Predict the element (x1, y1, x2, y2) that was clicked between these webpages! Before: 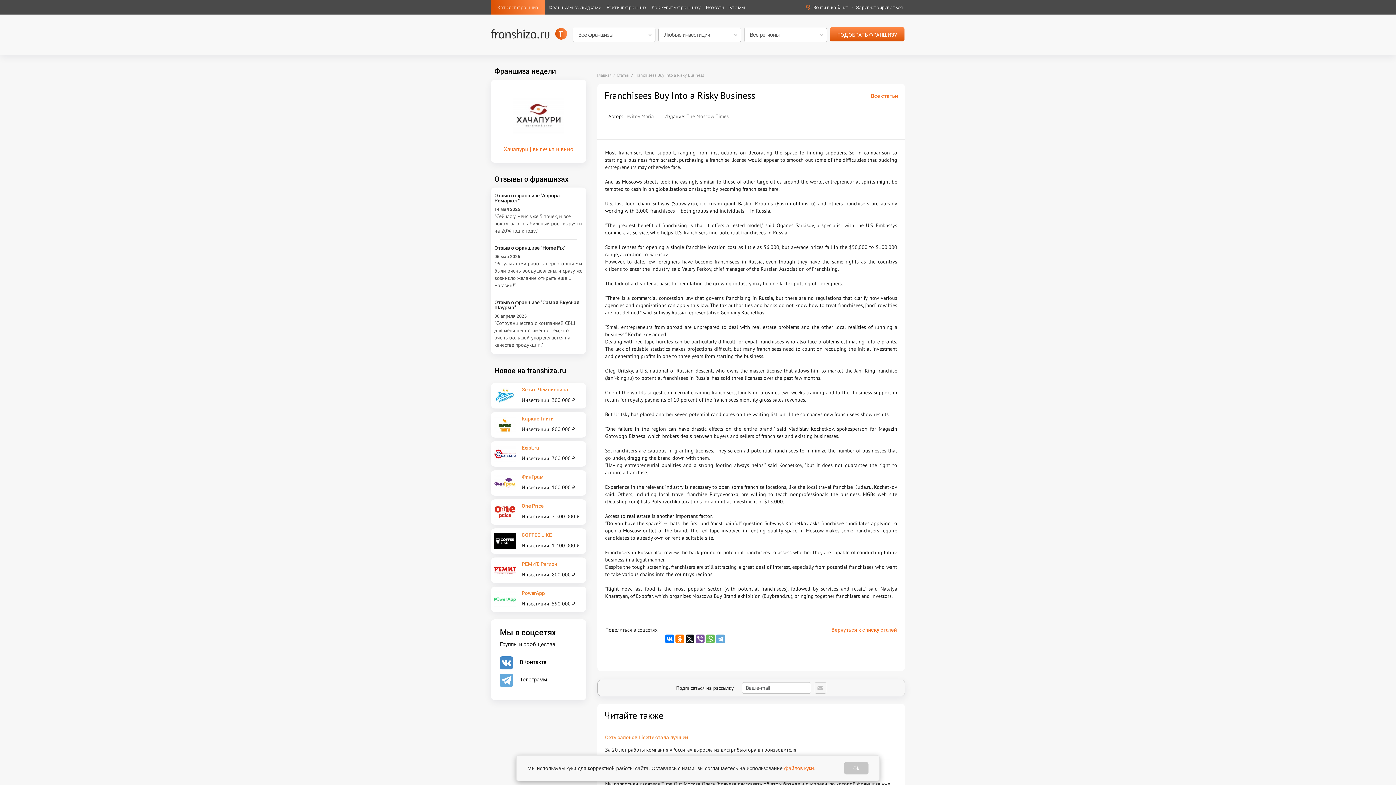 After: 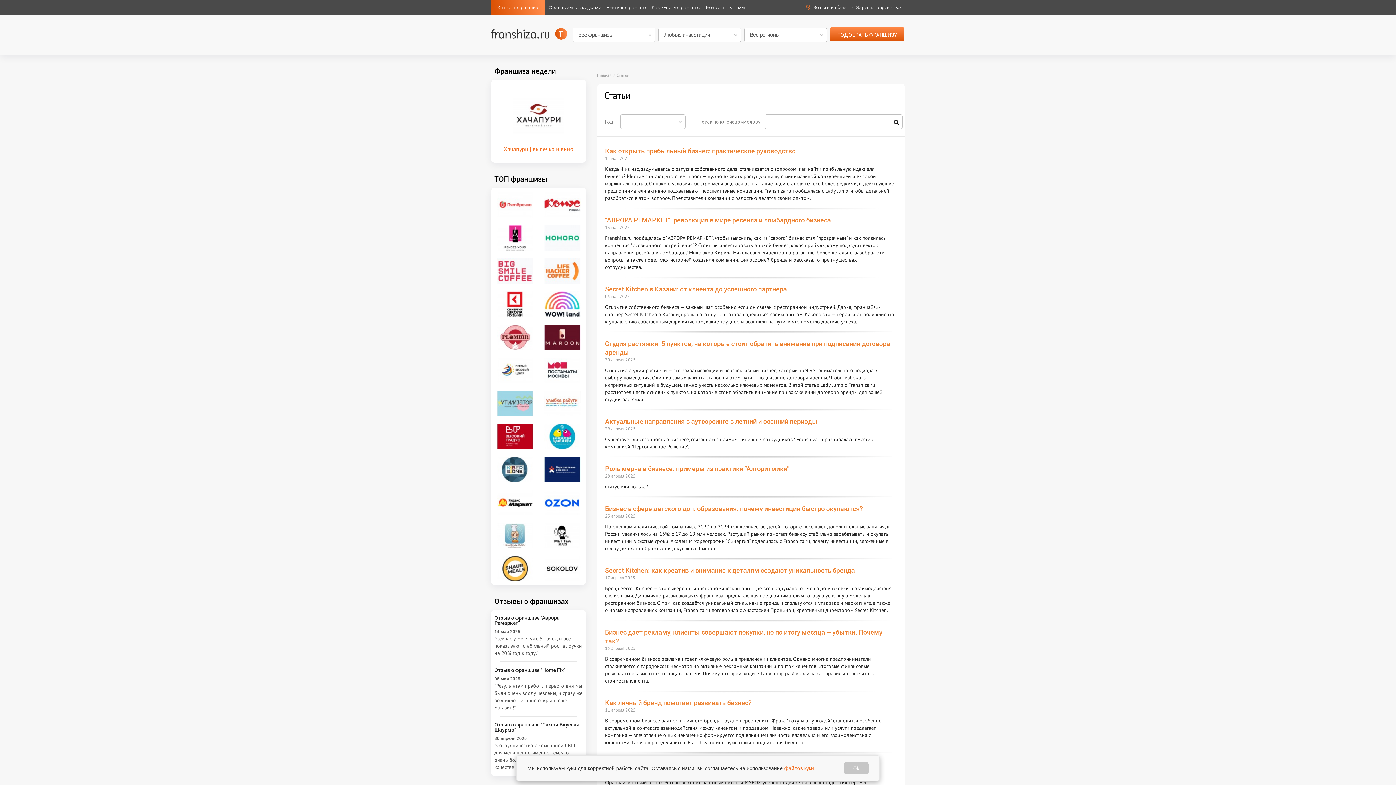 Action: label: Статьи bbox: (616, 72, 629, 77)